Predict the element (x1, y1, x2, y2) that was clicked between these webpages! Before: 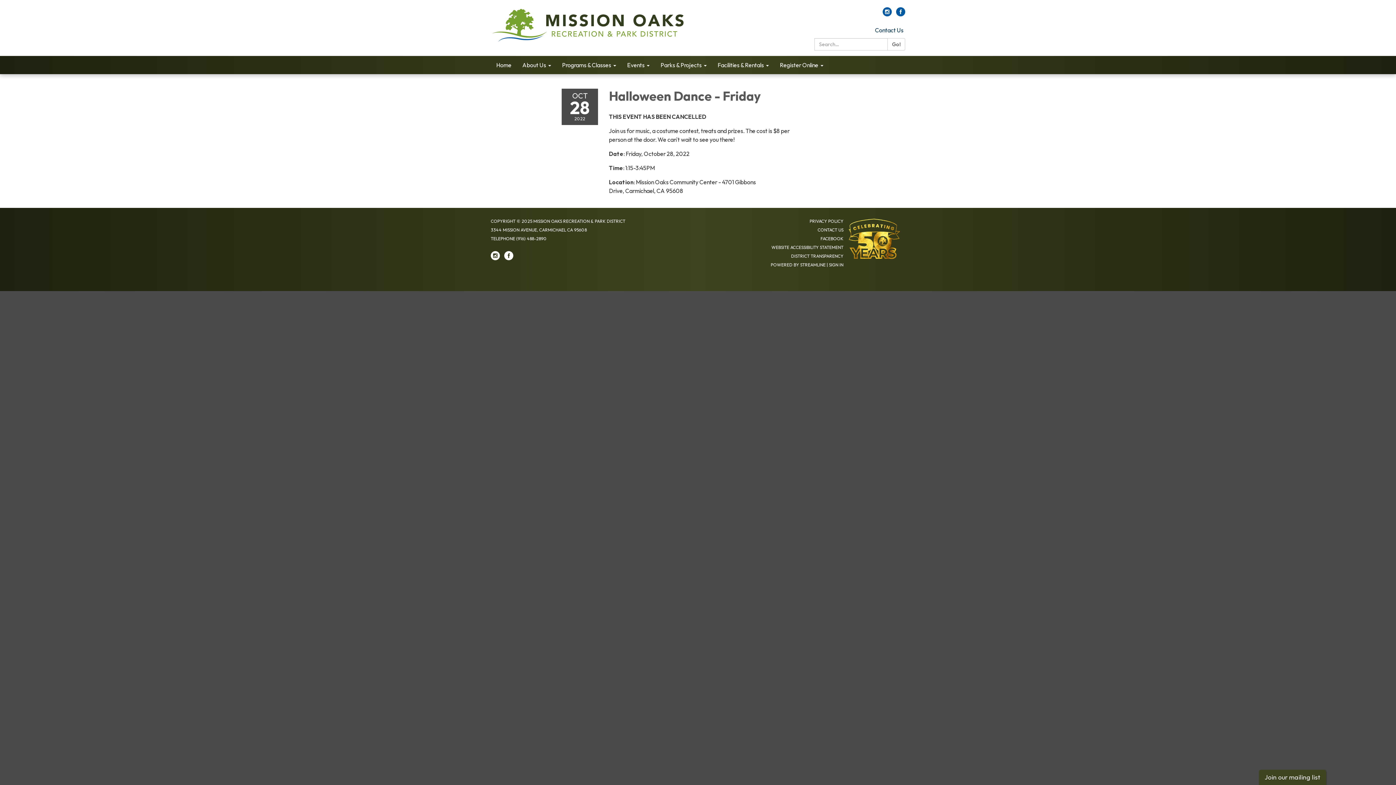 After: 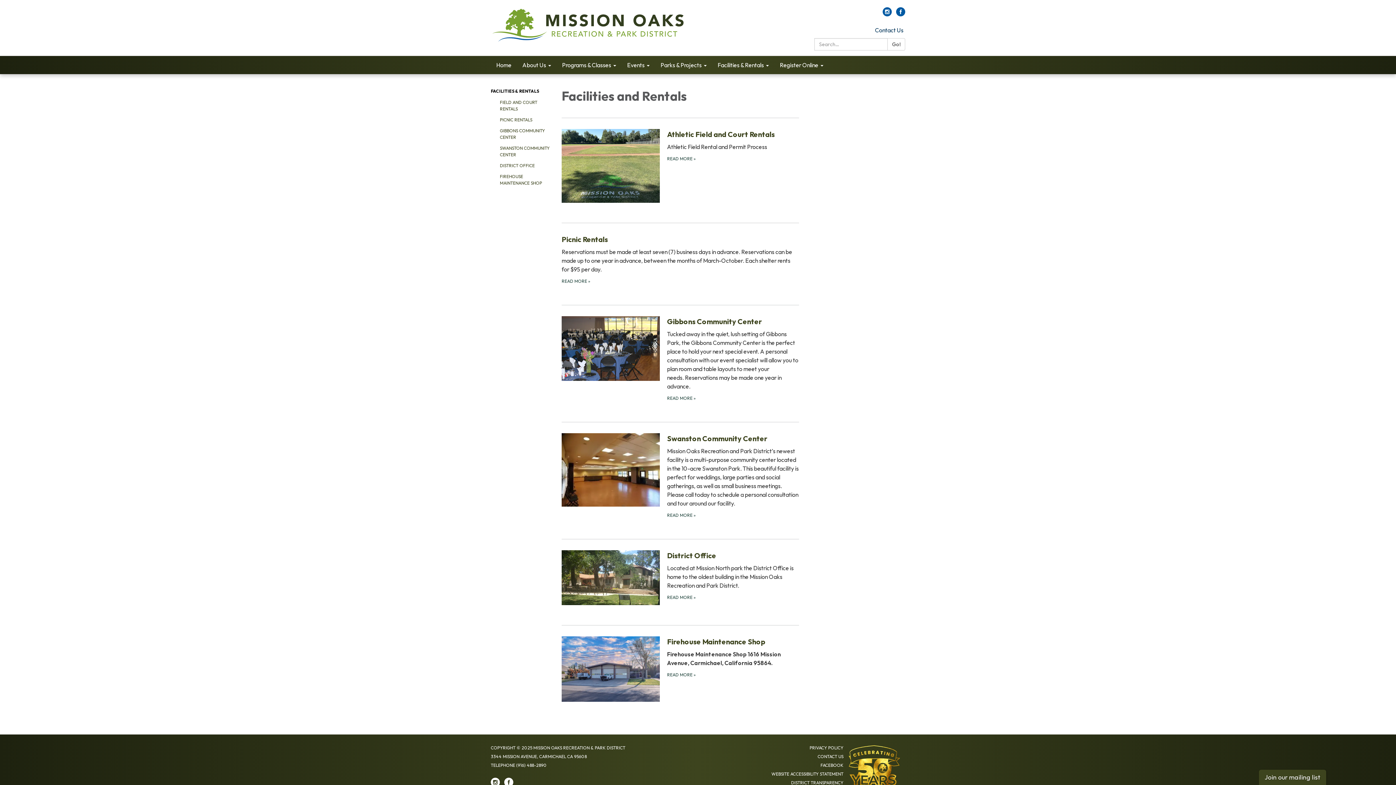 Action: bbox: (712, 56, 774, 74) label: Facilities & Rentals